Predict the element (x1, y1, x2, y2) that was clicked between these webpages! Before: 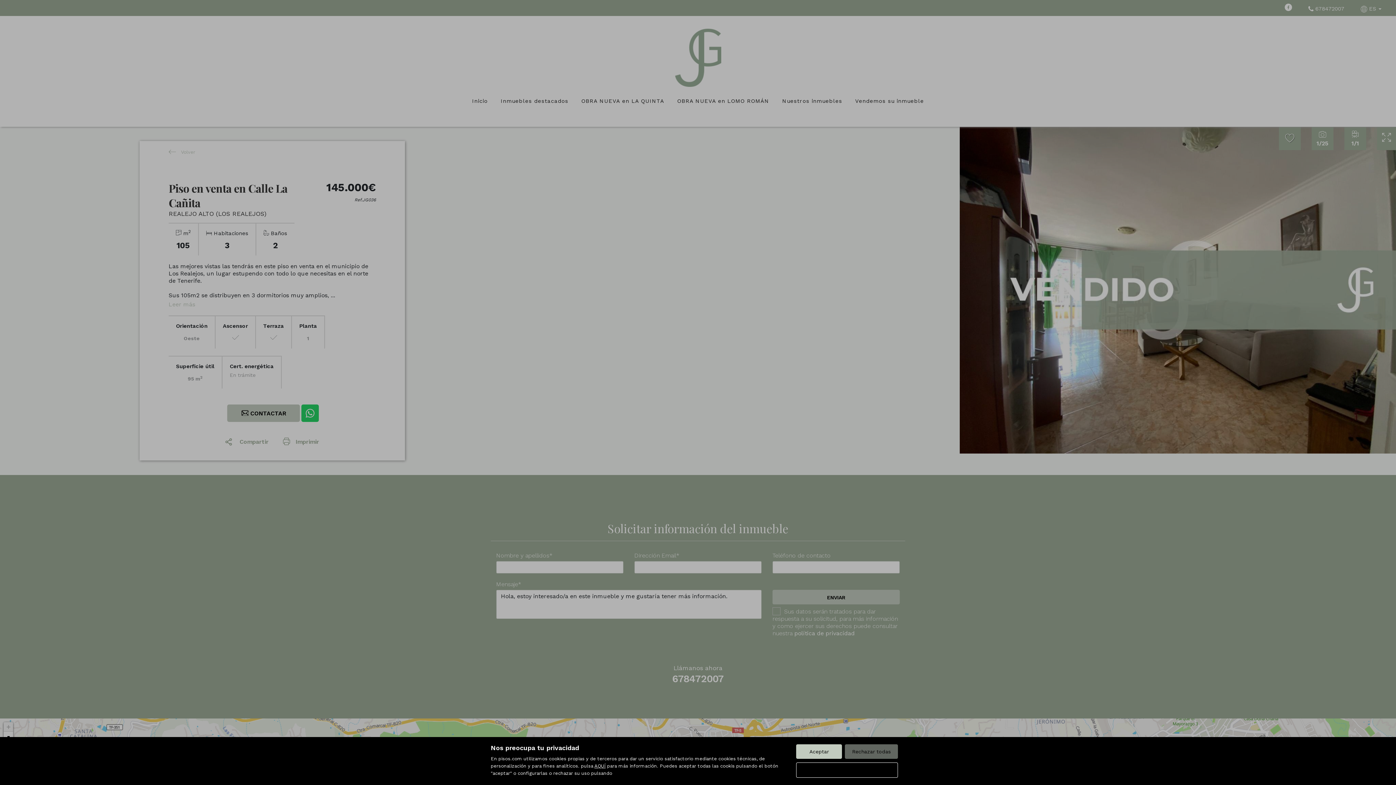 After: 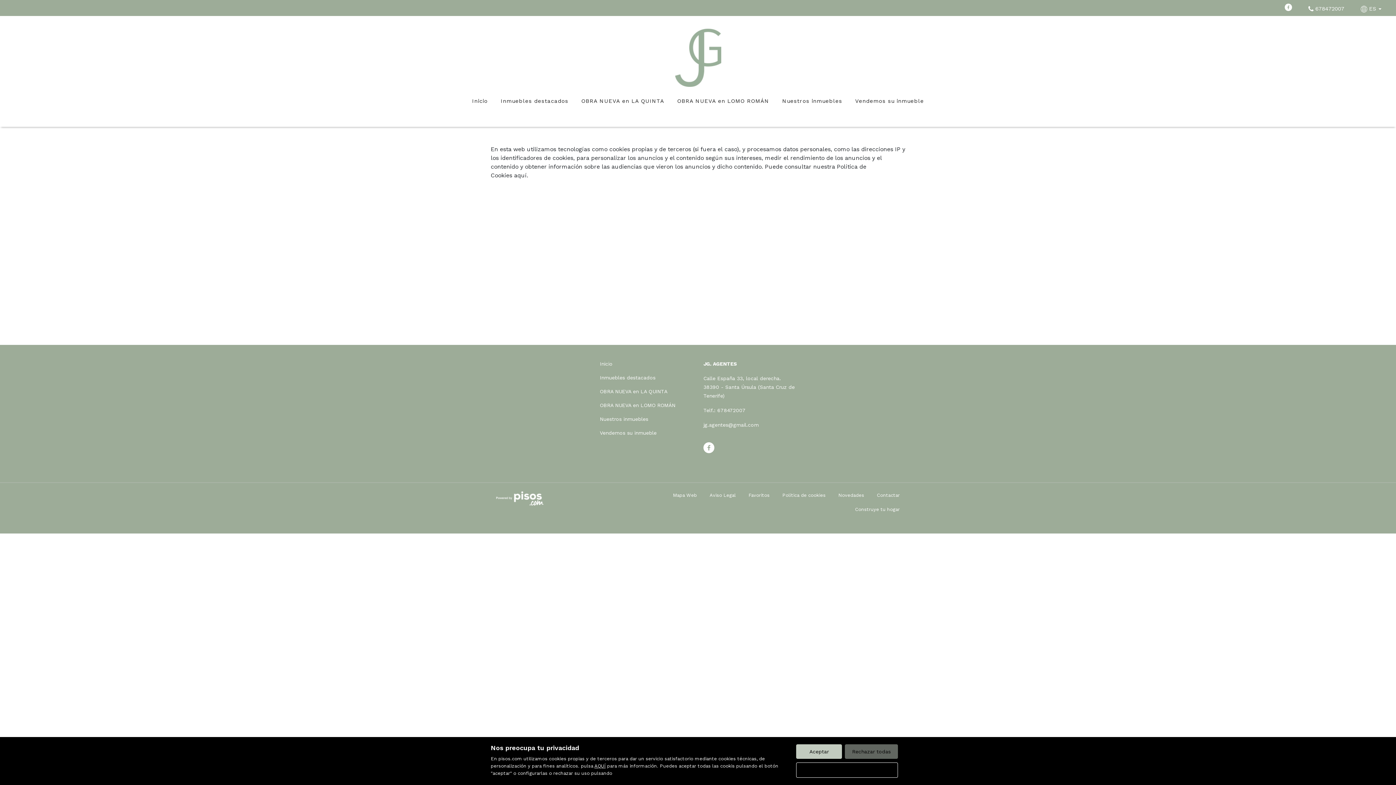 Action: bbox: (796, 762, 898, 778) label: Configurar